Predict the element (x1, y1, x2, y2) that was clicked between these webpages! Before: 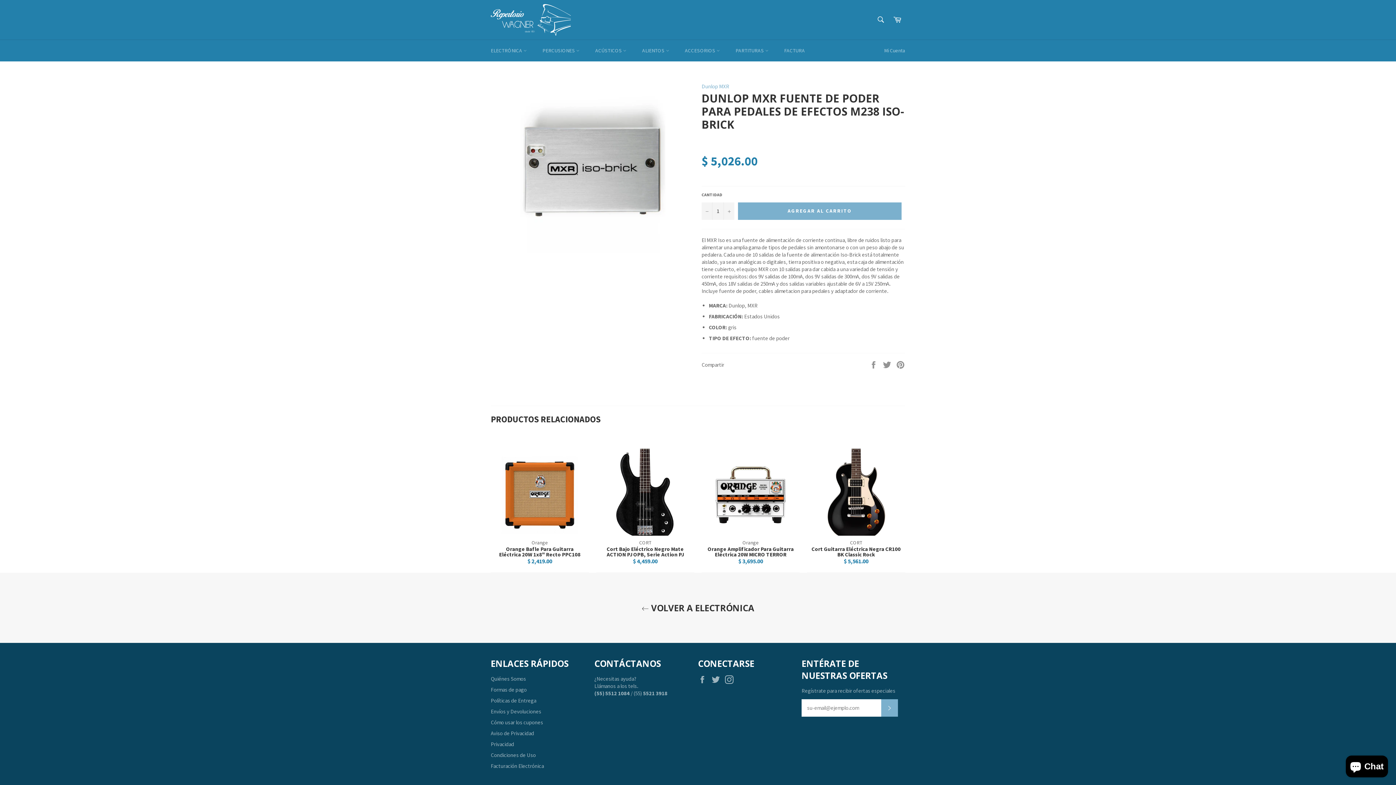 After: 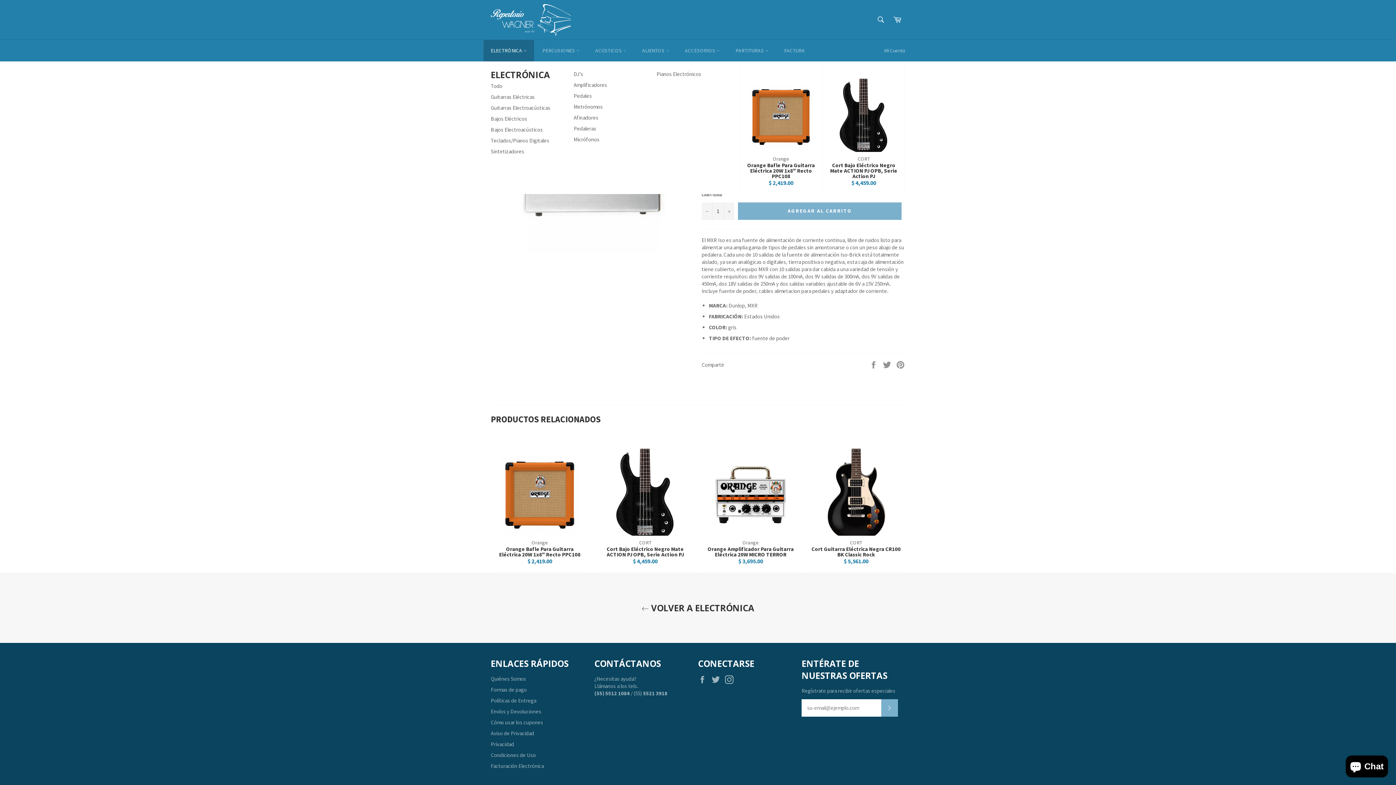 Action: bbox: (483, 40, 534, 61) label: ELECTRÓNICA 